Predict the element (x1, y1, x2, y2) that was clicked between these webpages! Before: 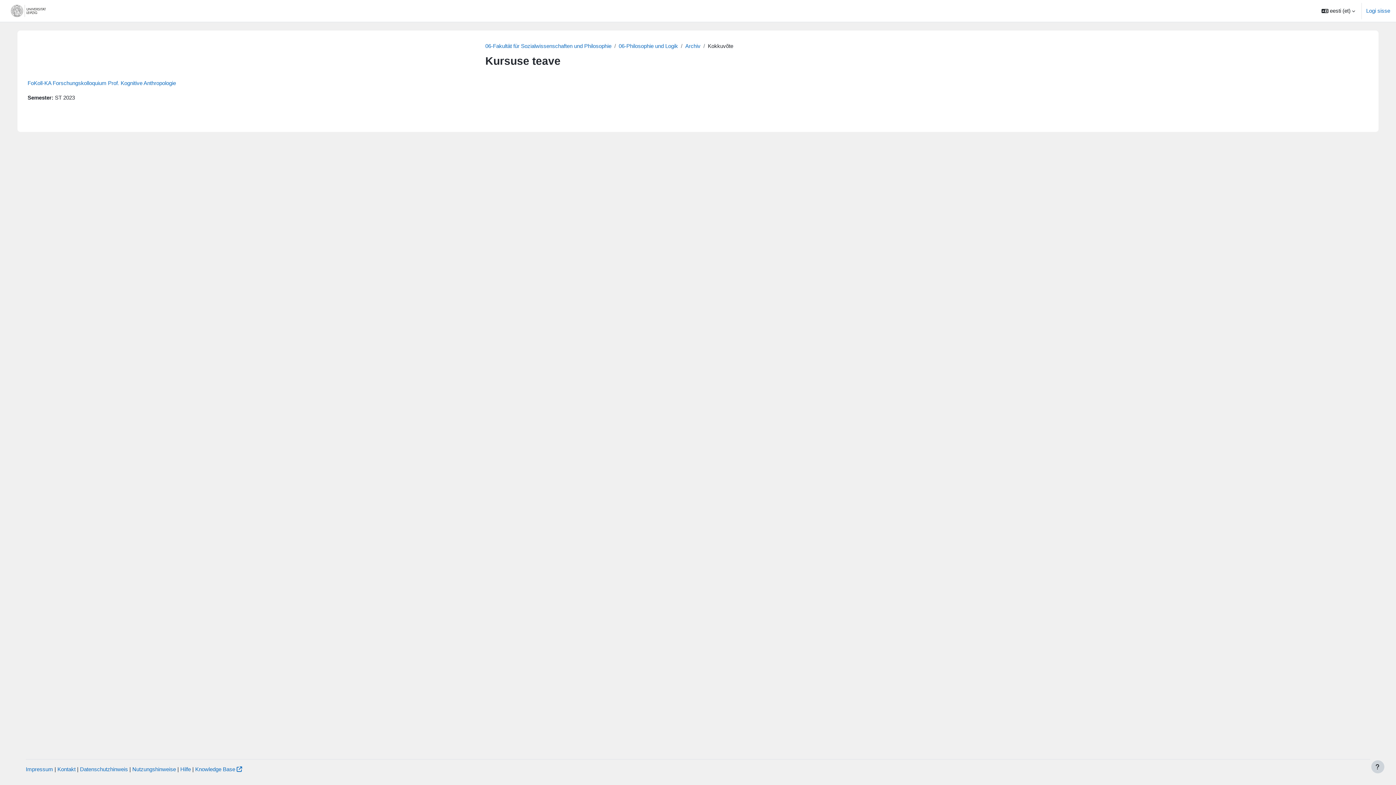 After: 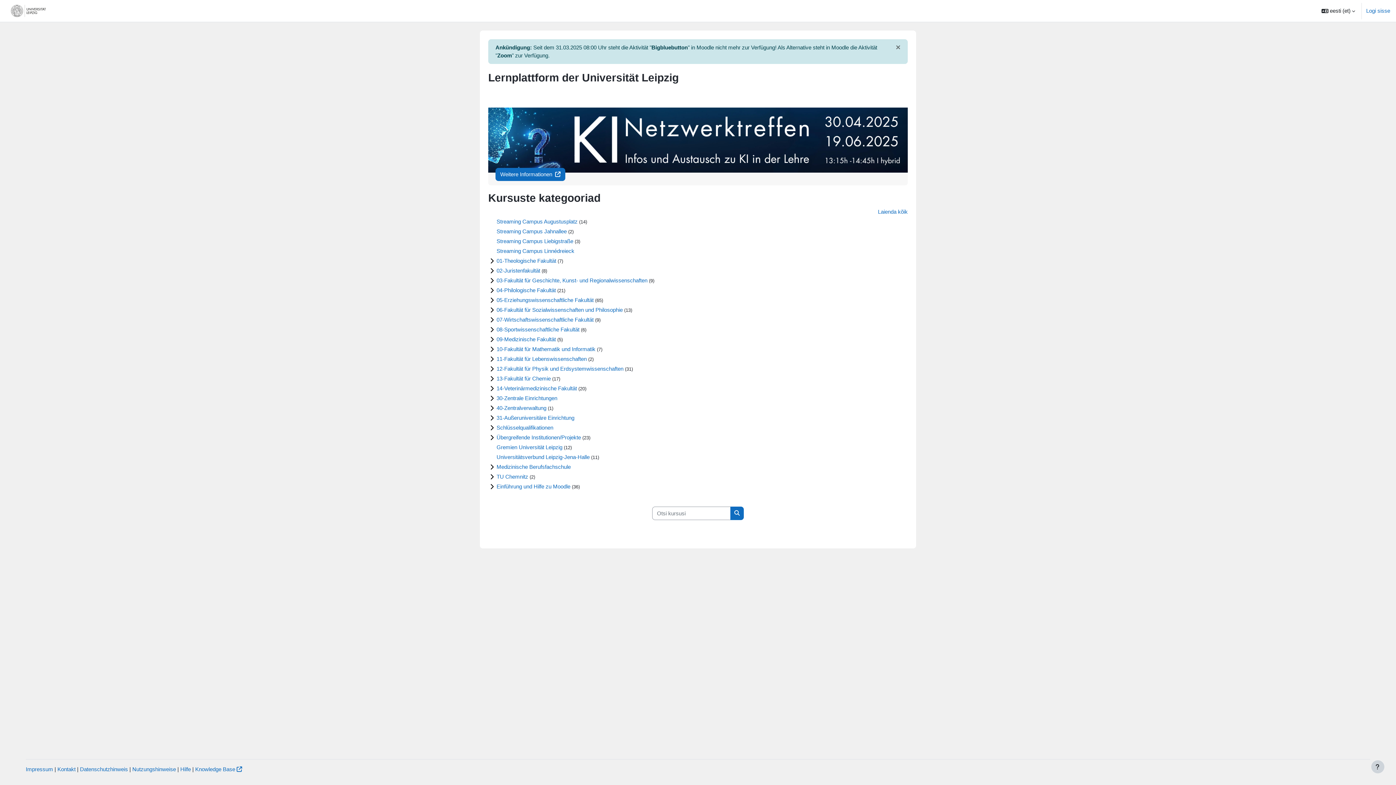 Action: label: Avaleht bbox: (61, 0, 84, 21)